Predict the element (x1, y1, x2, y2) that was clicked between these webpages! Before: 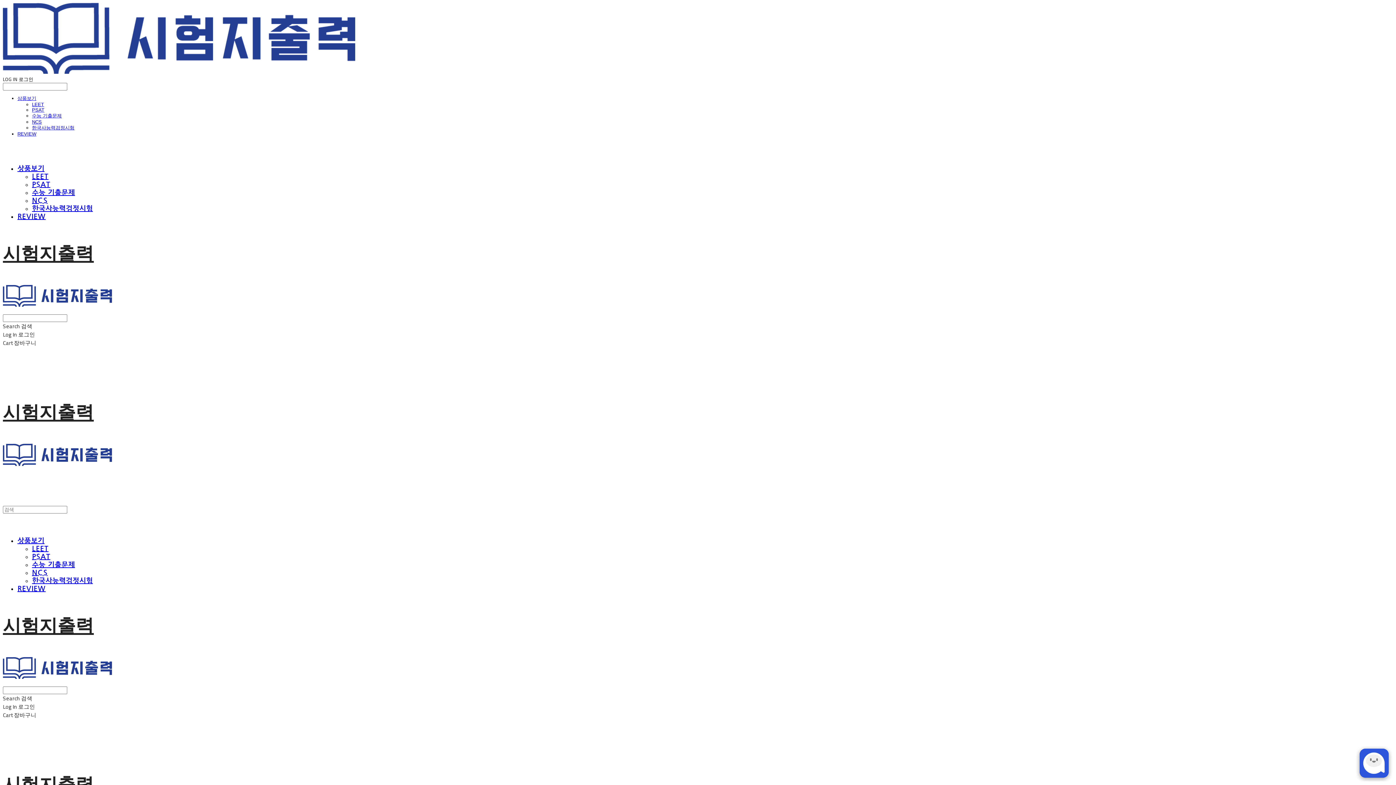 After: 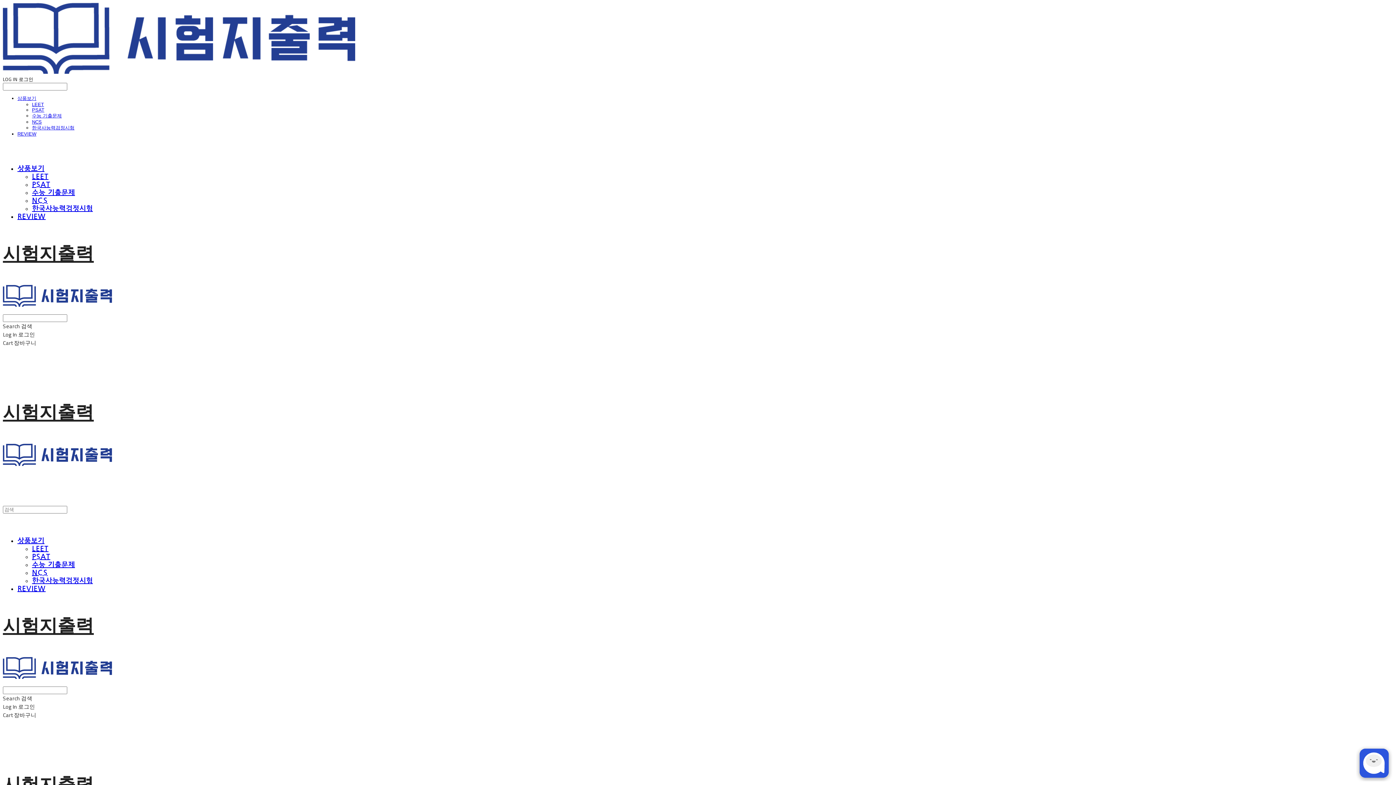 Action: bbox: (32, 189, 74, 197) label: 수능 기출문제